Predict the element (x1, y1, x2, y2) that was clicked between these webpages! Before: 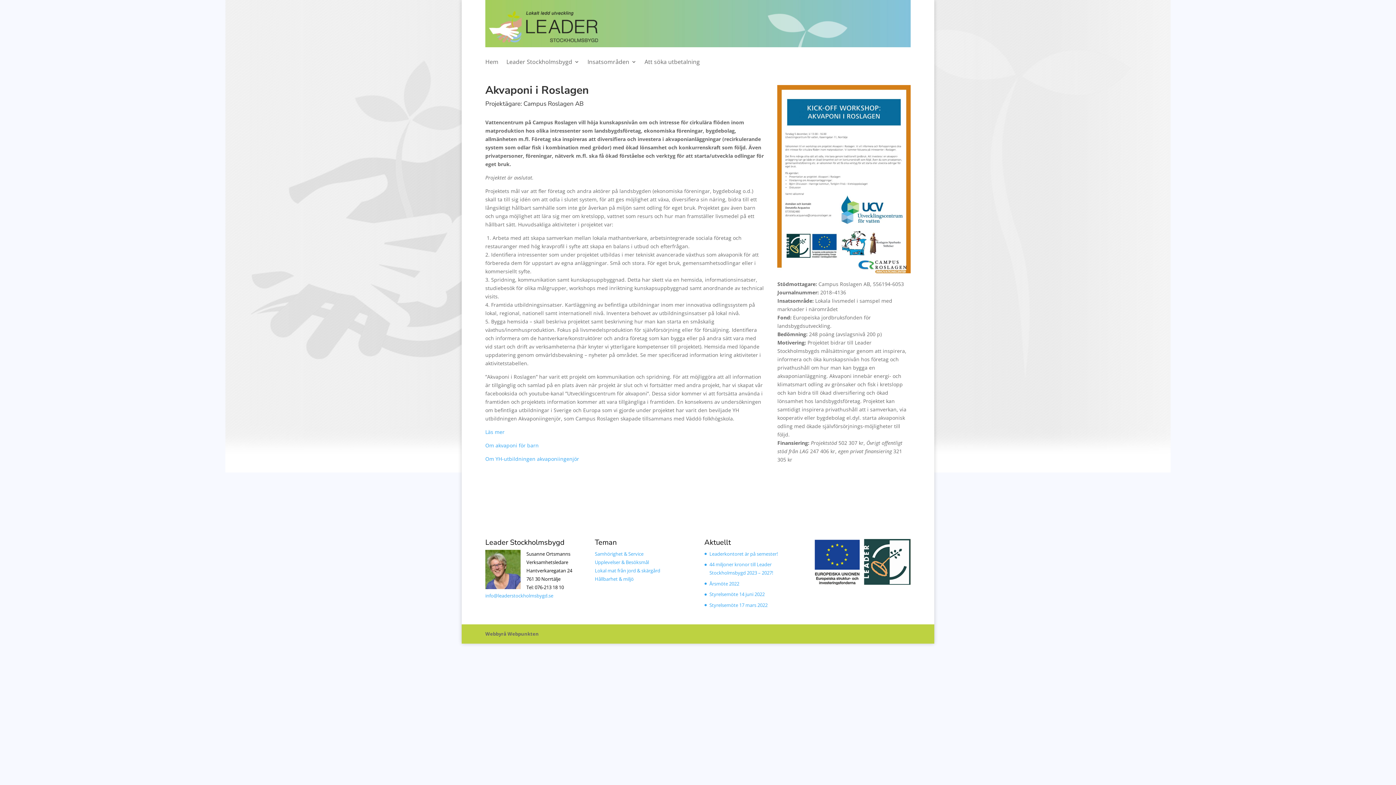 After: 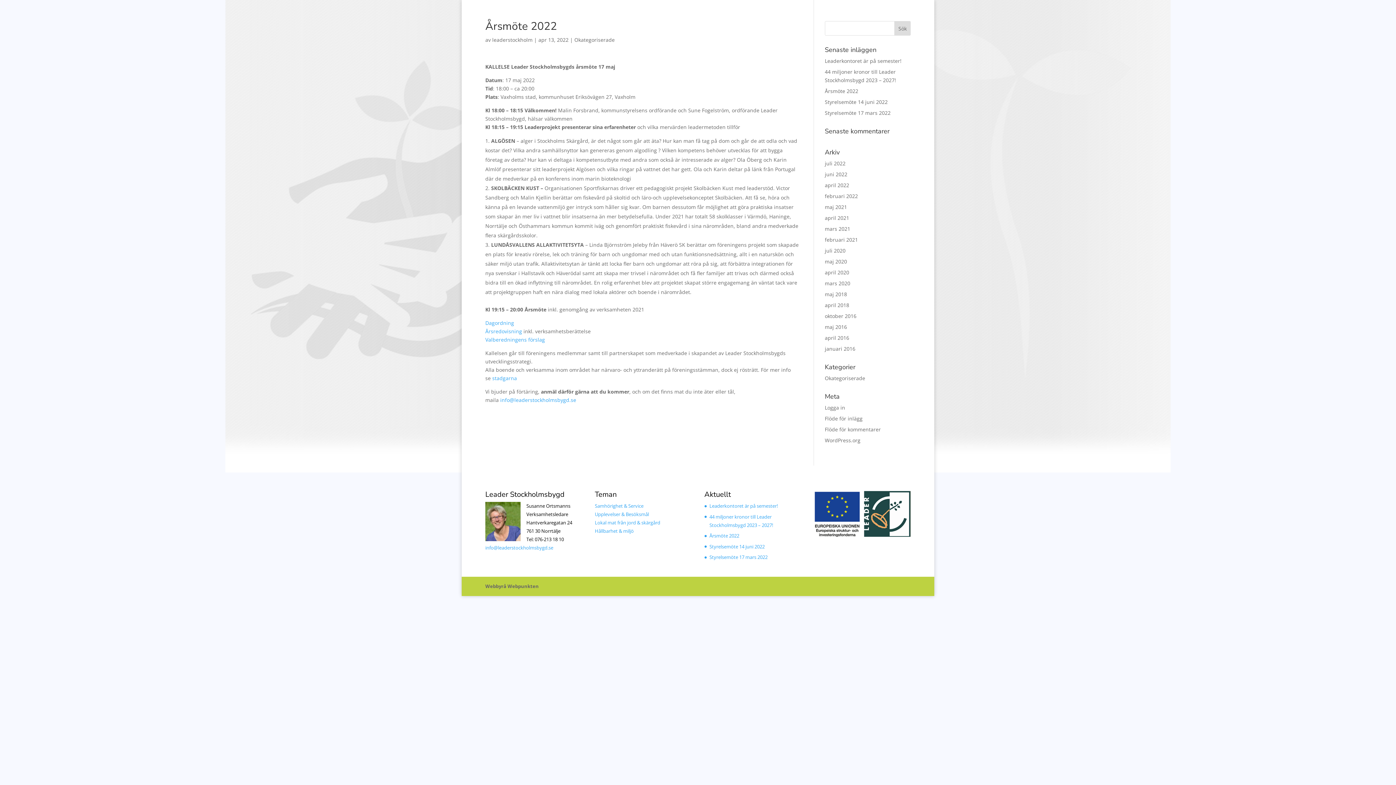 Action: label: Årsmöte 2022 bbox: (709, 580, 739, 587)